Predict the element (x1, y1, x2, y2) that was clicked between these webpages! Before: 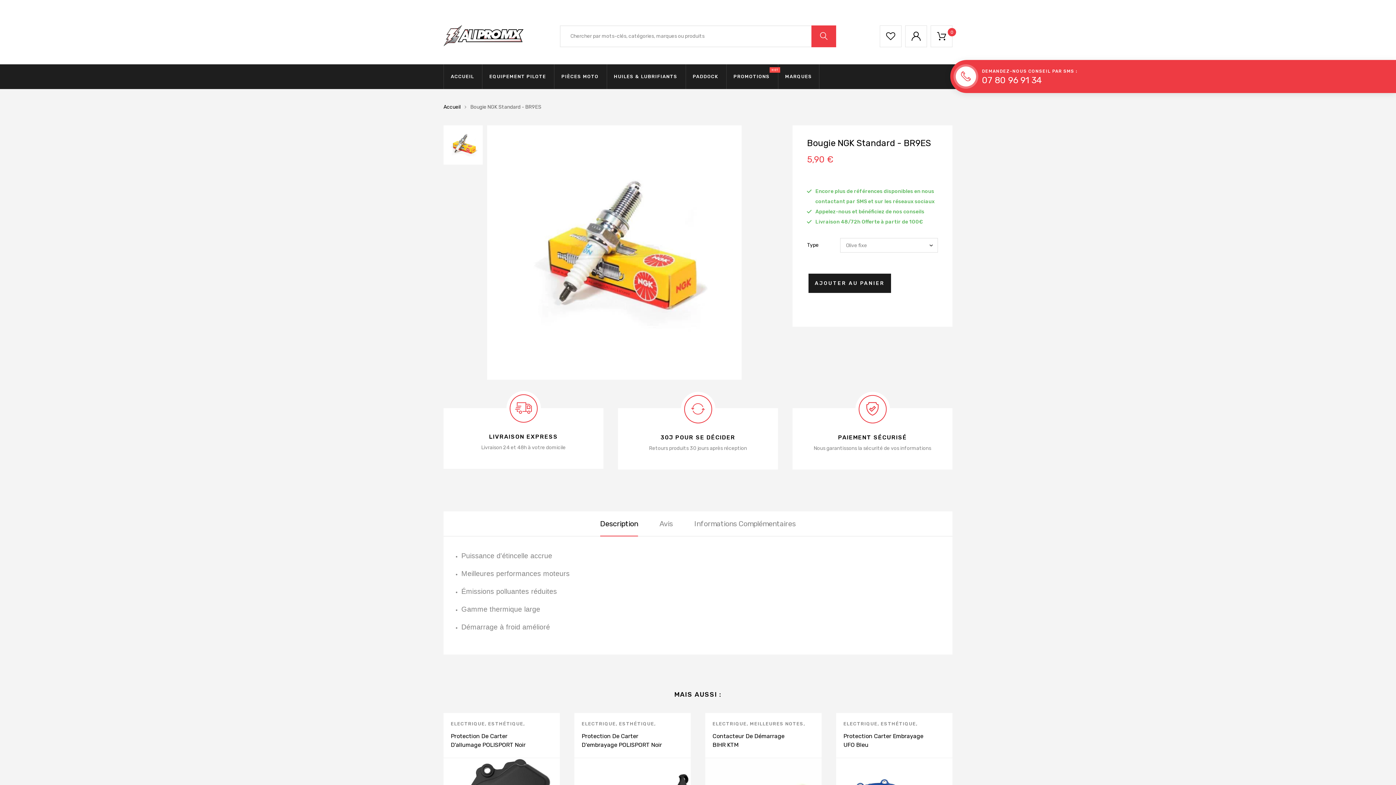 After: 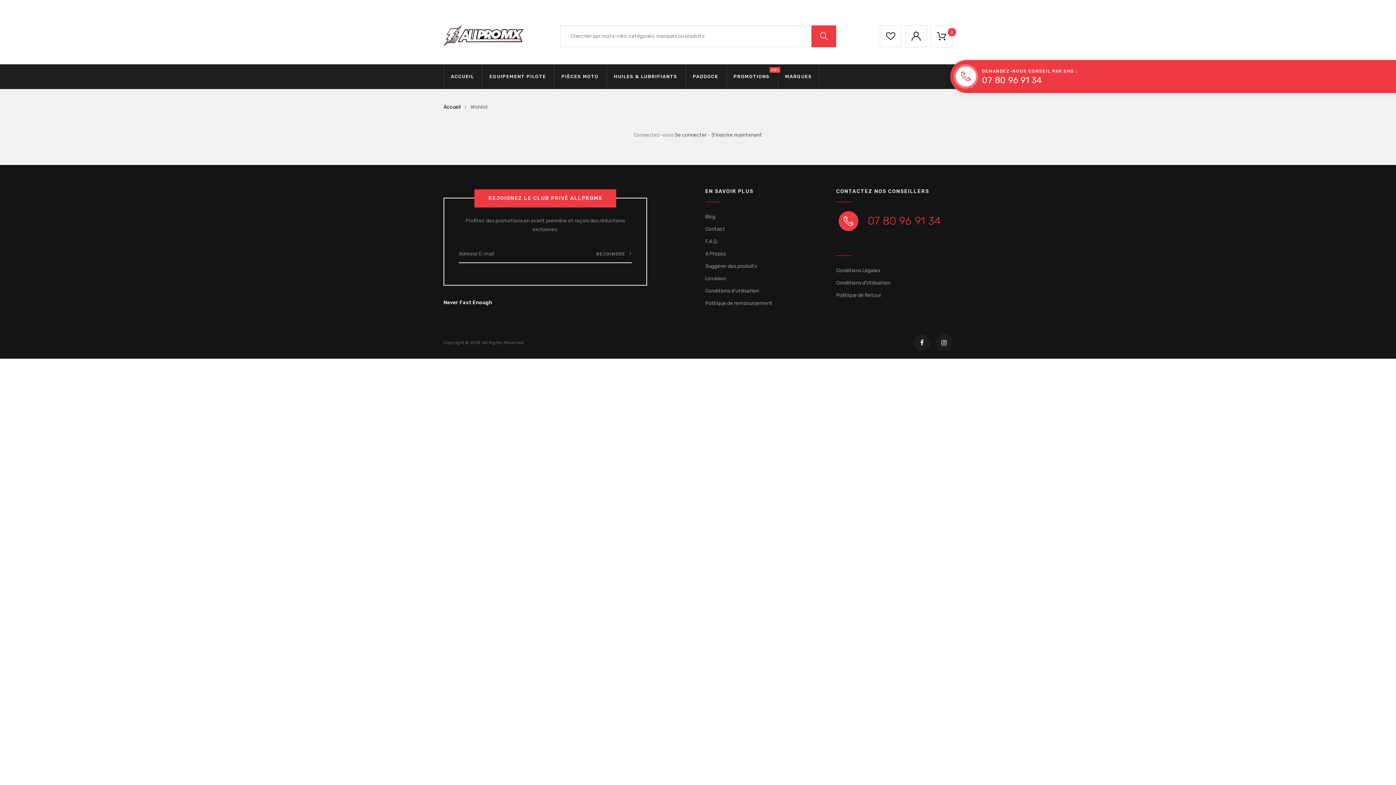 Action: bbox: (880, 25, 901, 47)